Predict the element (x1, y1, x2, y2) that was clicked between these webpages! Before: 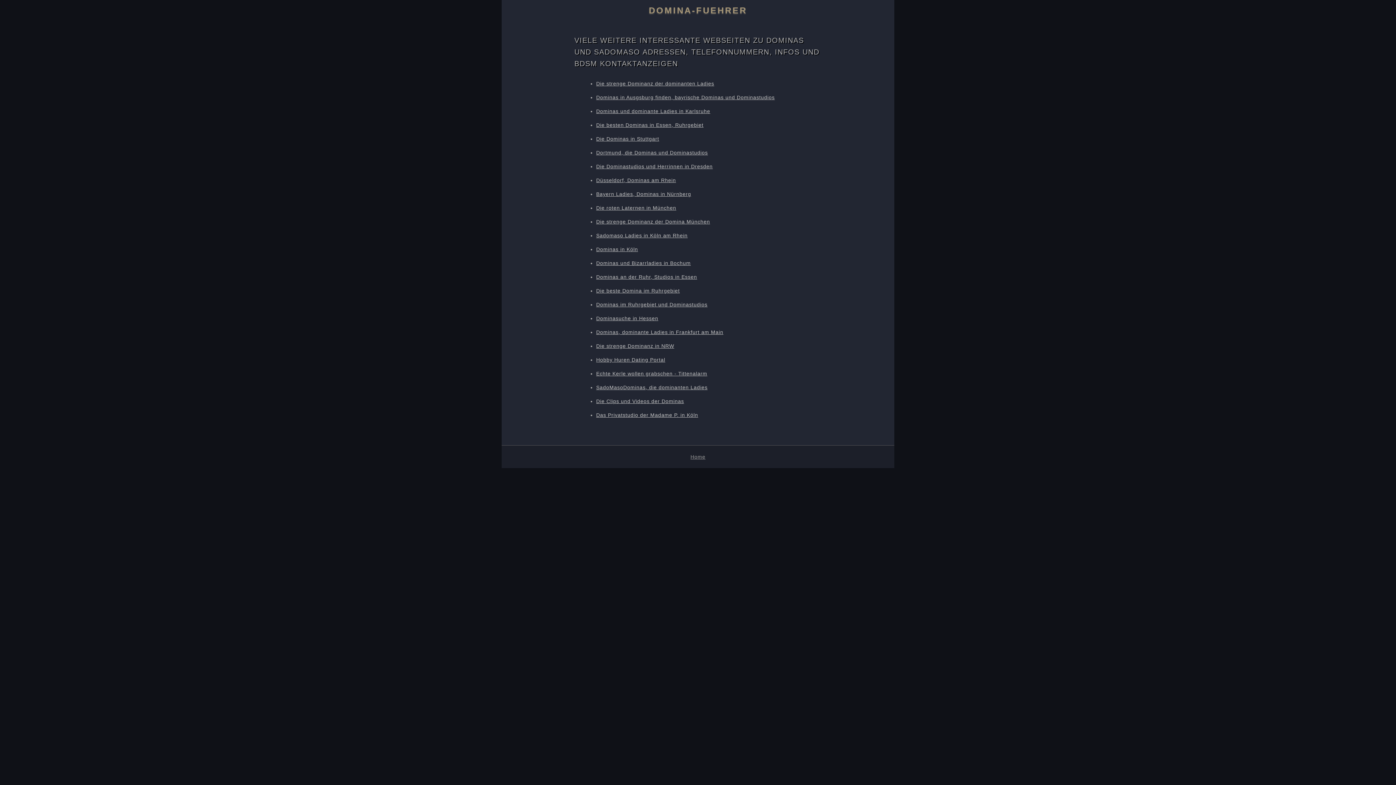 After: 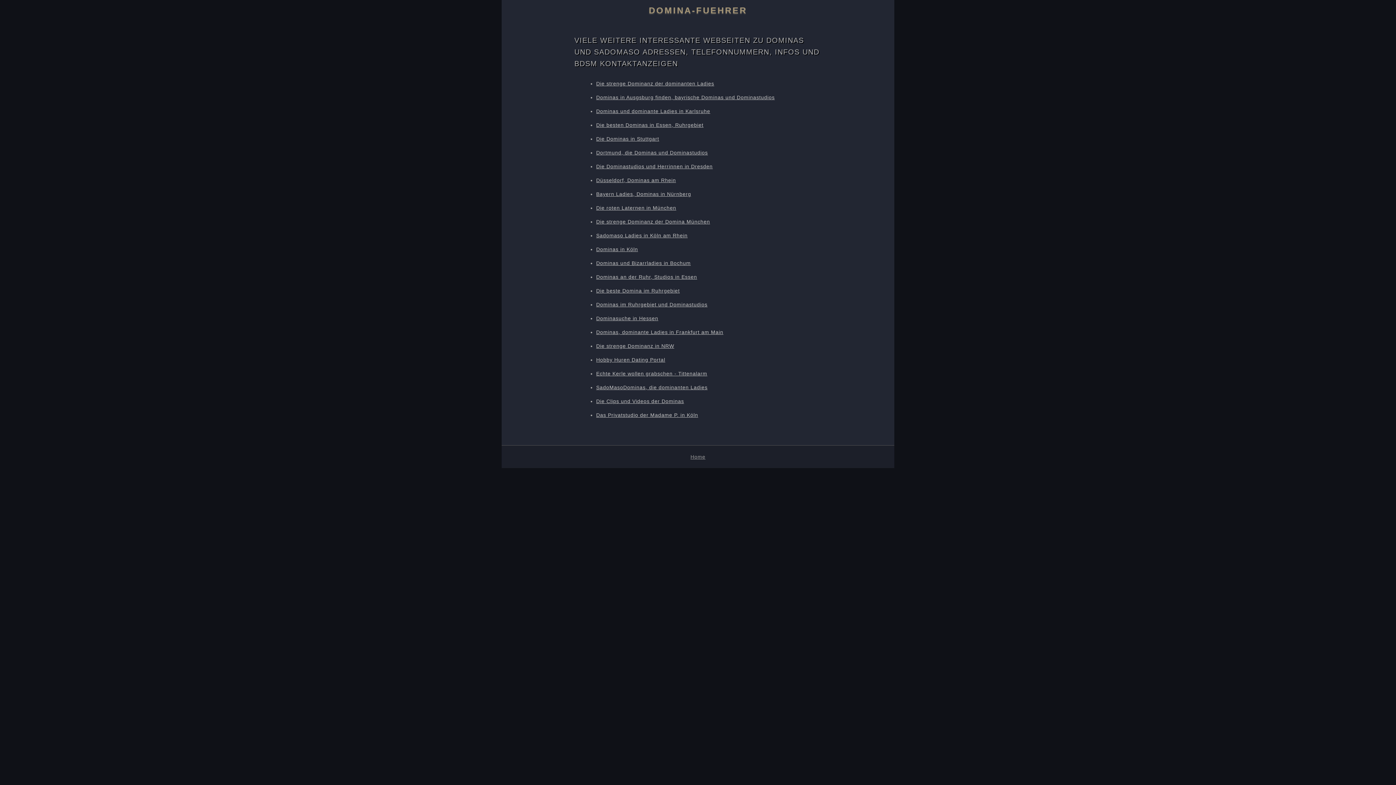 Action: bbox: (596, 94, 774, 100) label: Dominas in Ausgsburg finden, bayrische Dominas und Dominastudios